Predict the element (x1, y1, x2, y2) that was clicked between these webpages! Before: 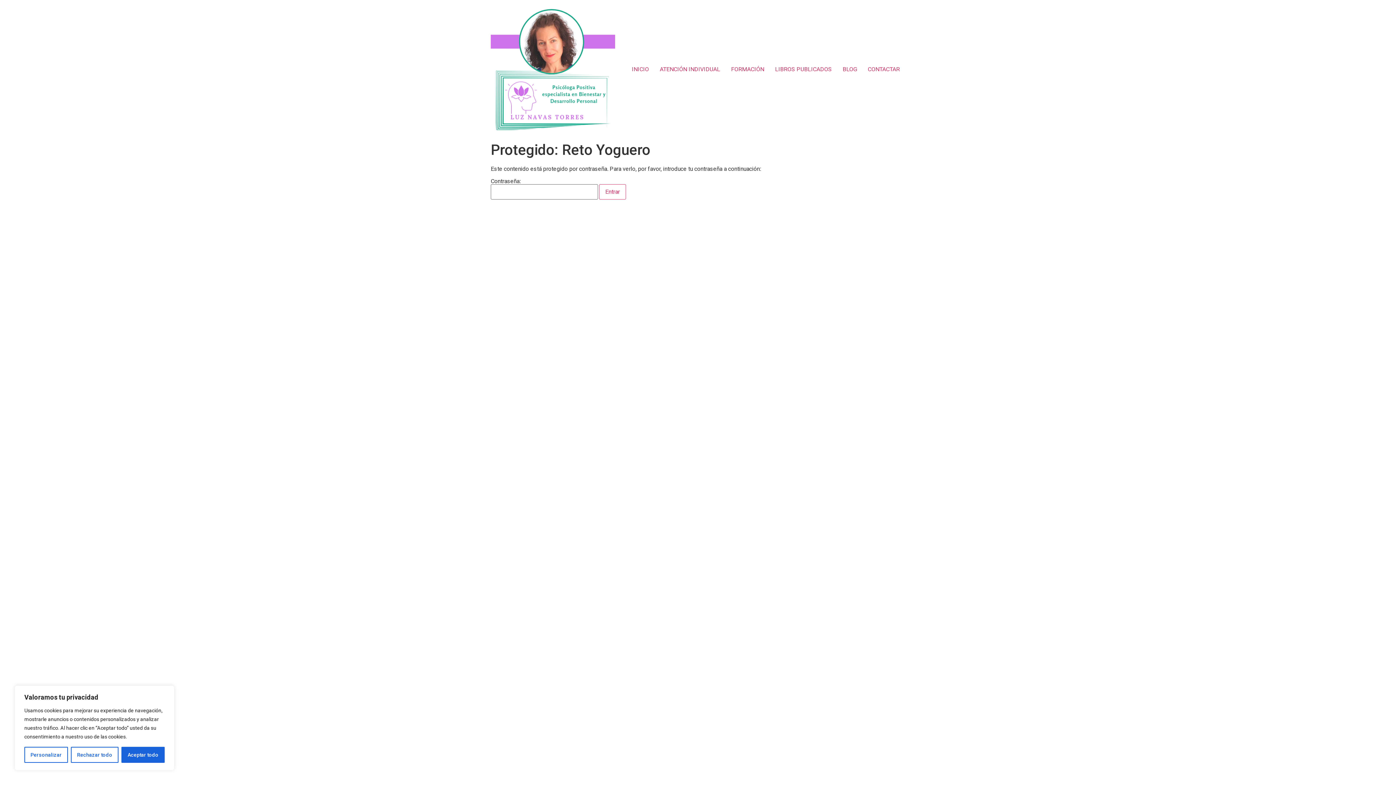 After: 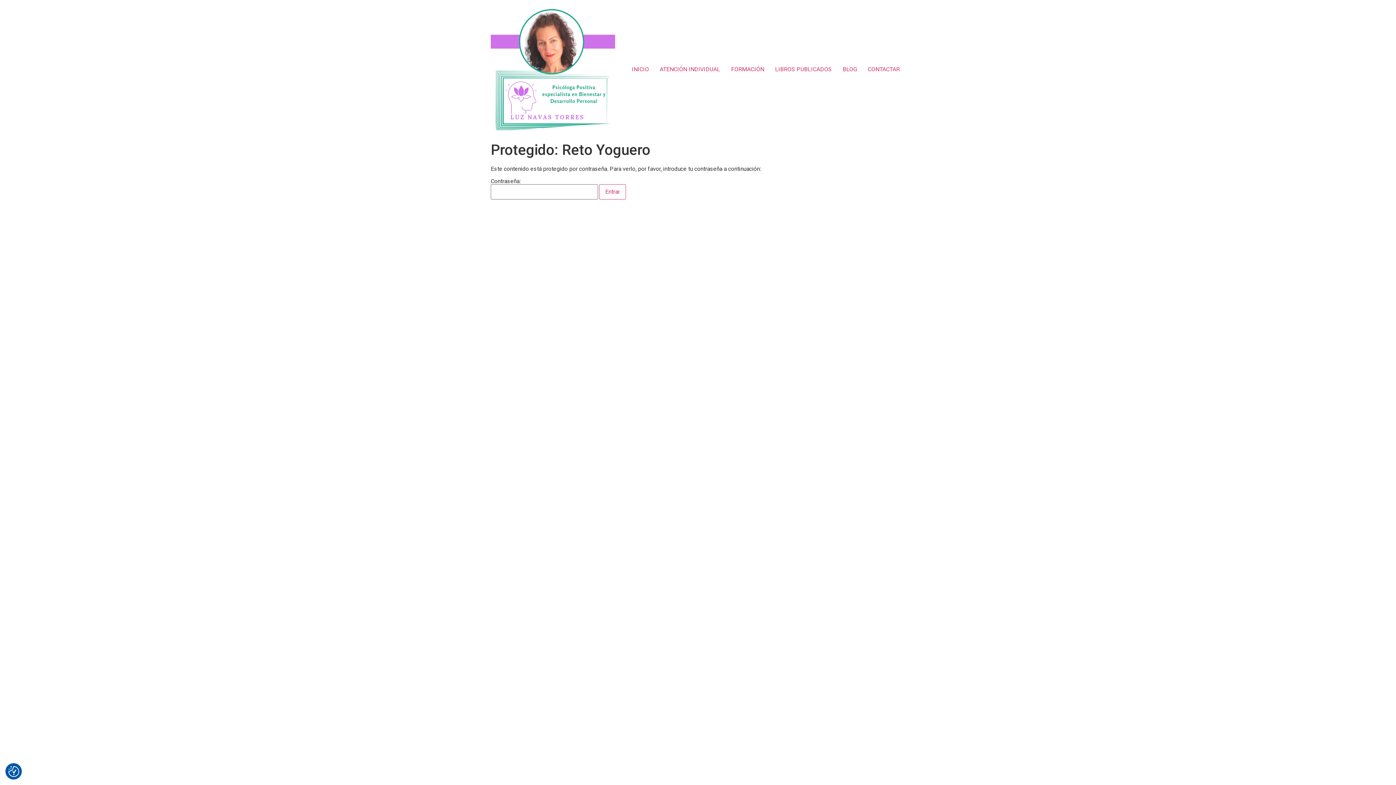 Action: label: Aceptar todo bbox: (121, 747, 164, 763)